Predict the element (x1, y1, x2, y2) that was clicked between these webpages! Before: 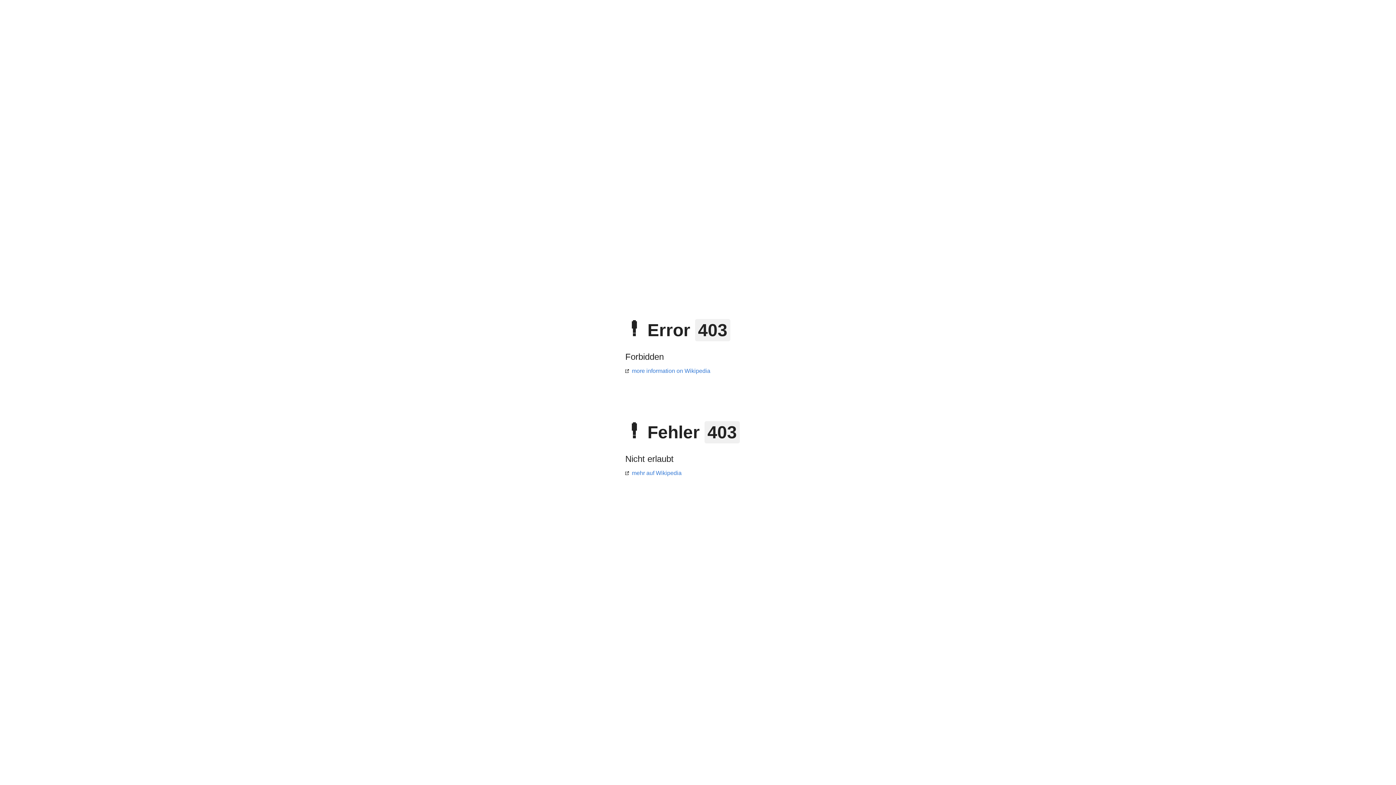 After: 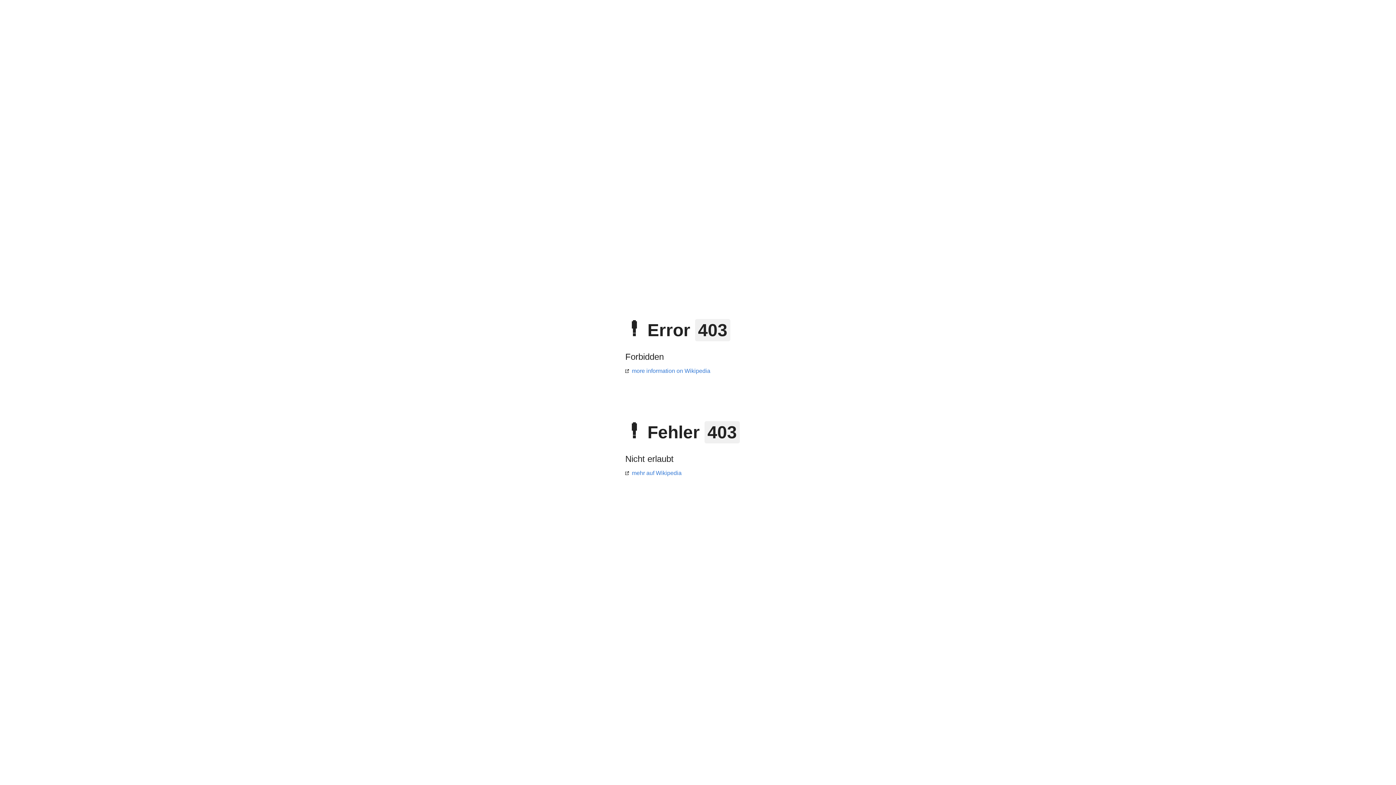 Action: bbox: (625, 368, 710, 374) label: more information on Wikipedia